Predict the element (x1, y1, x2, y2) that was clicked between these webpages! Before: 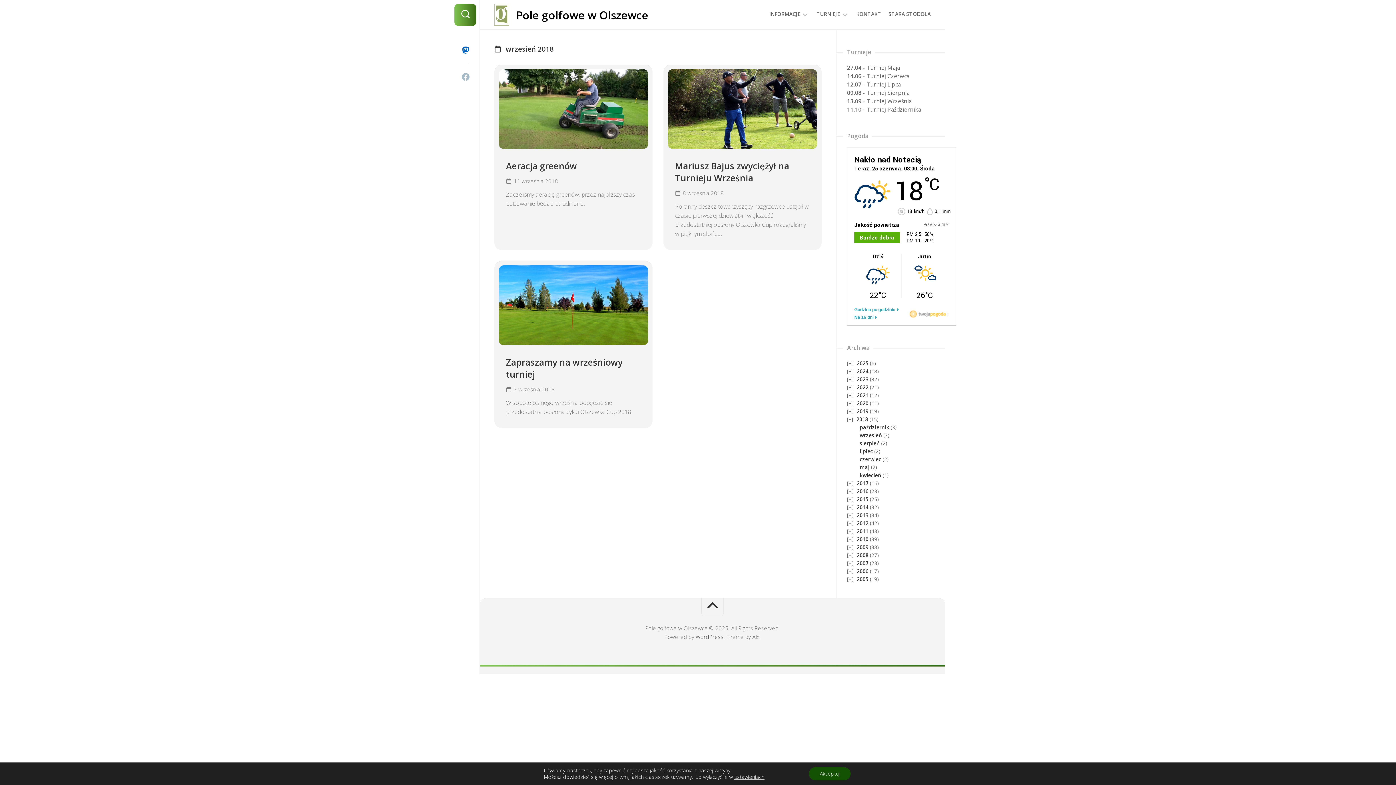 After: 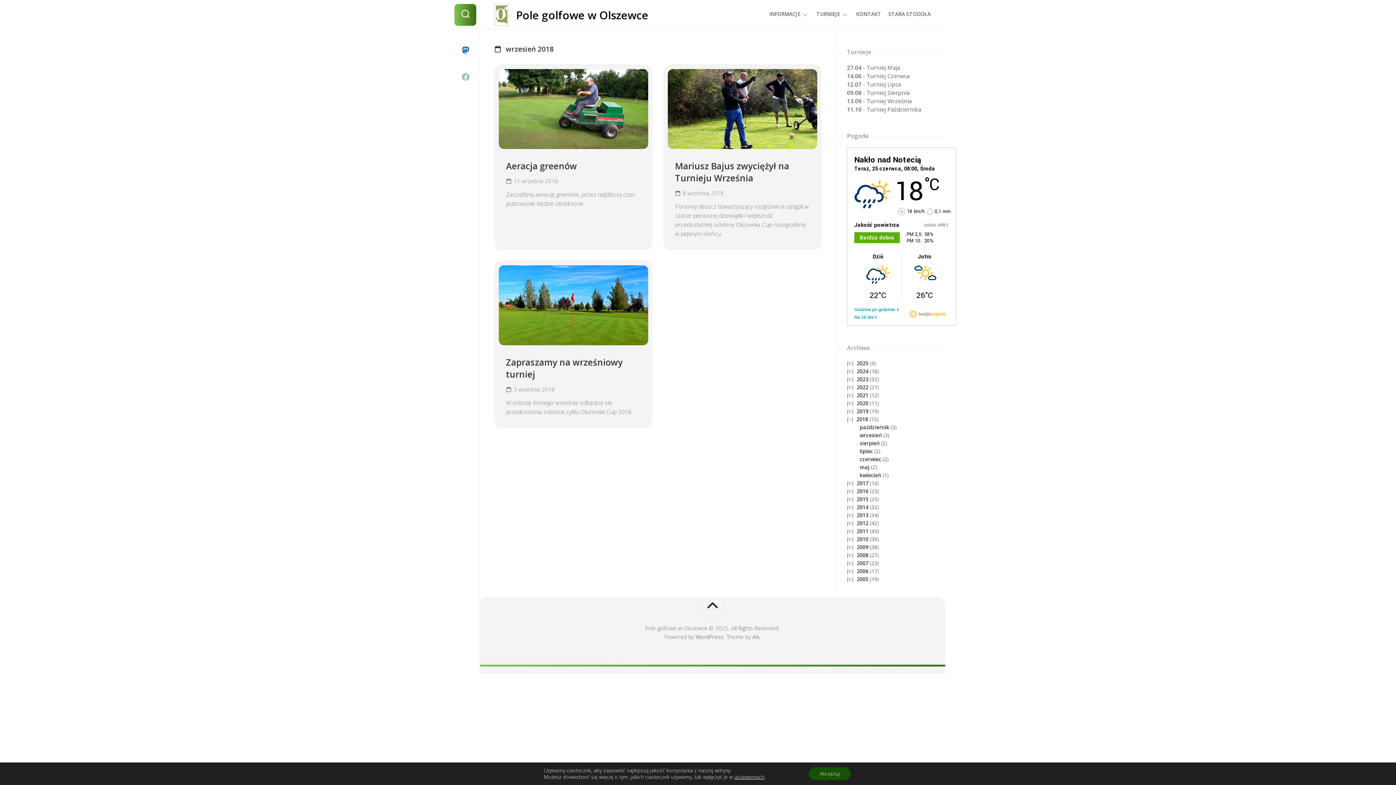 Action: bbox: (854, 306, 900, 313) label: Godzina po godzinie